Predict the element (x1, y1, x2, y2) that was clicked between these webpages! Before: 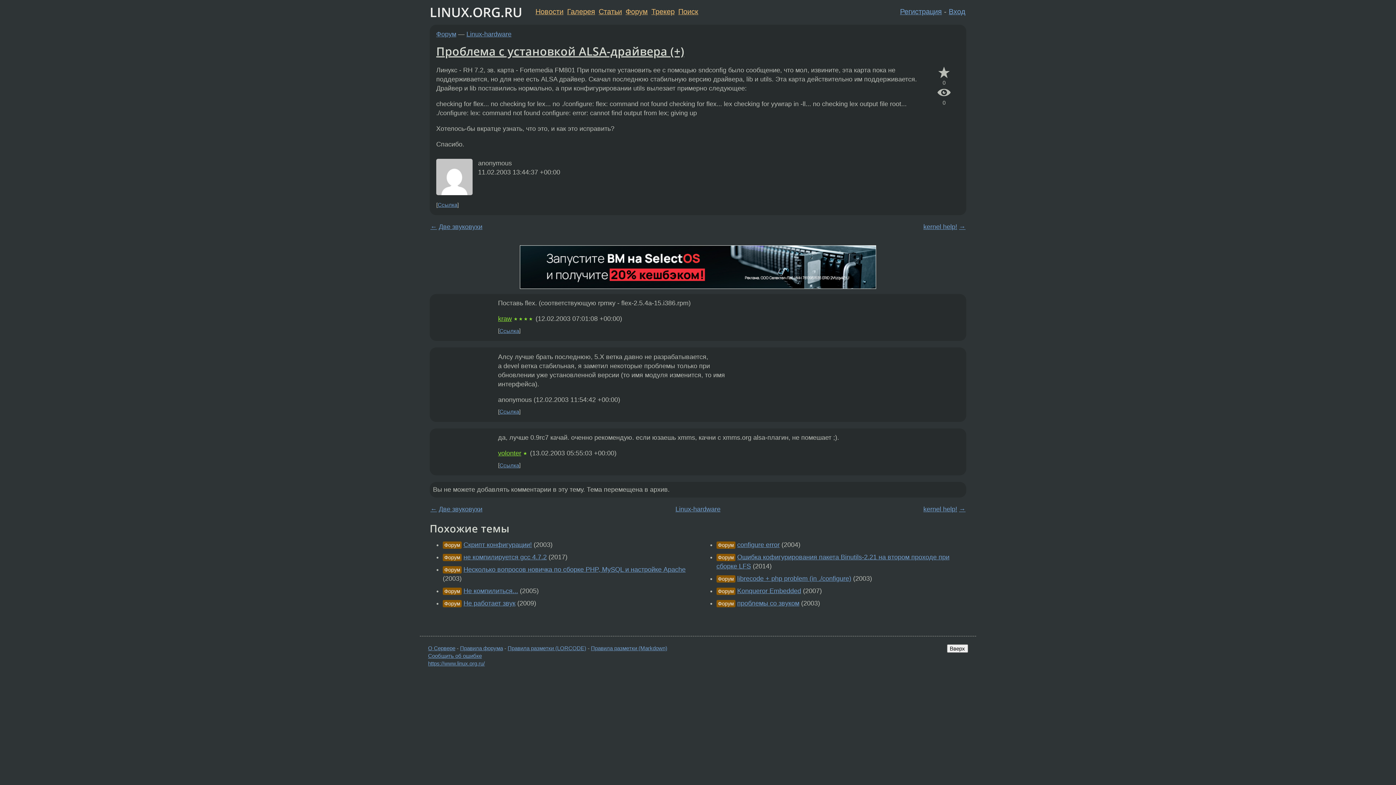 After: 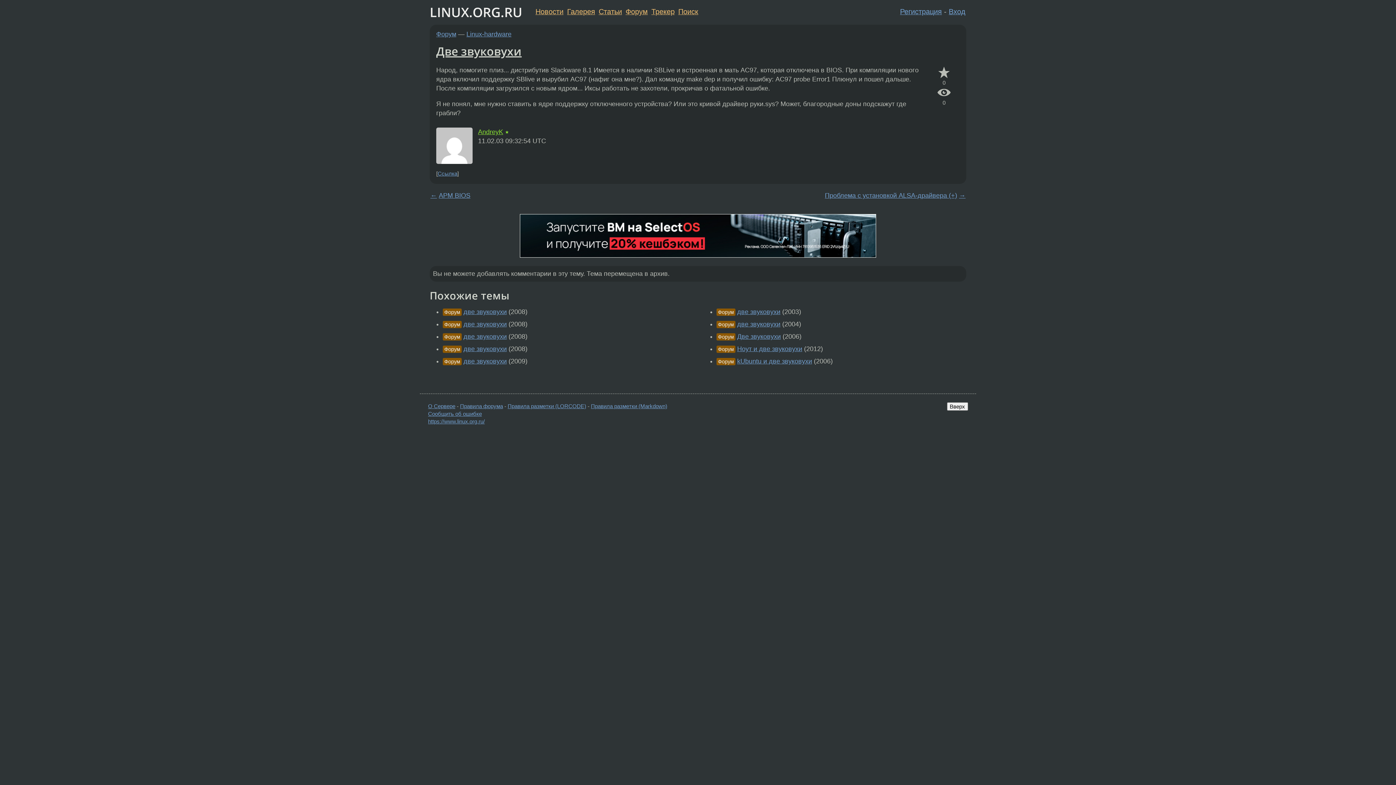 Action: bbox: (430, 223, 437, 230) label: ←